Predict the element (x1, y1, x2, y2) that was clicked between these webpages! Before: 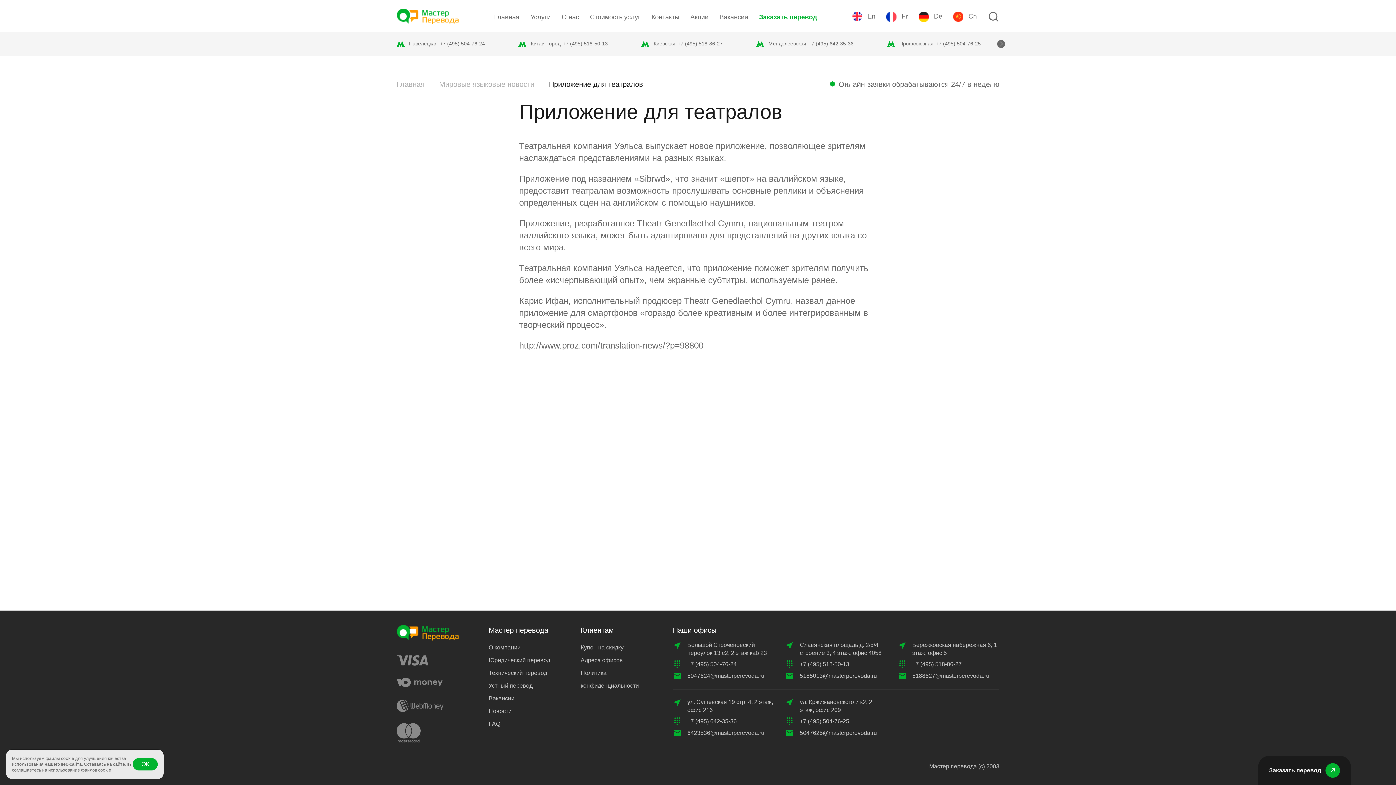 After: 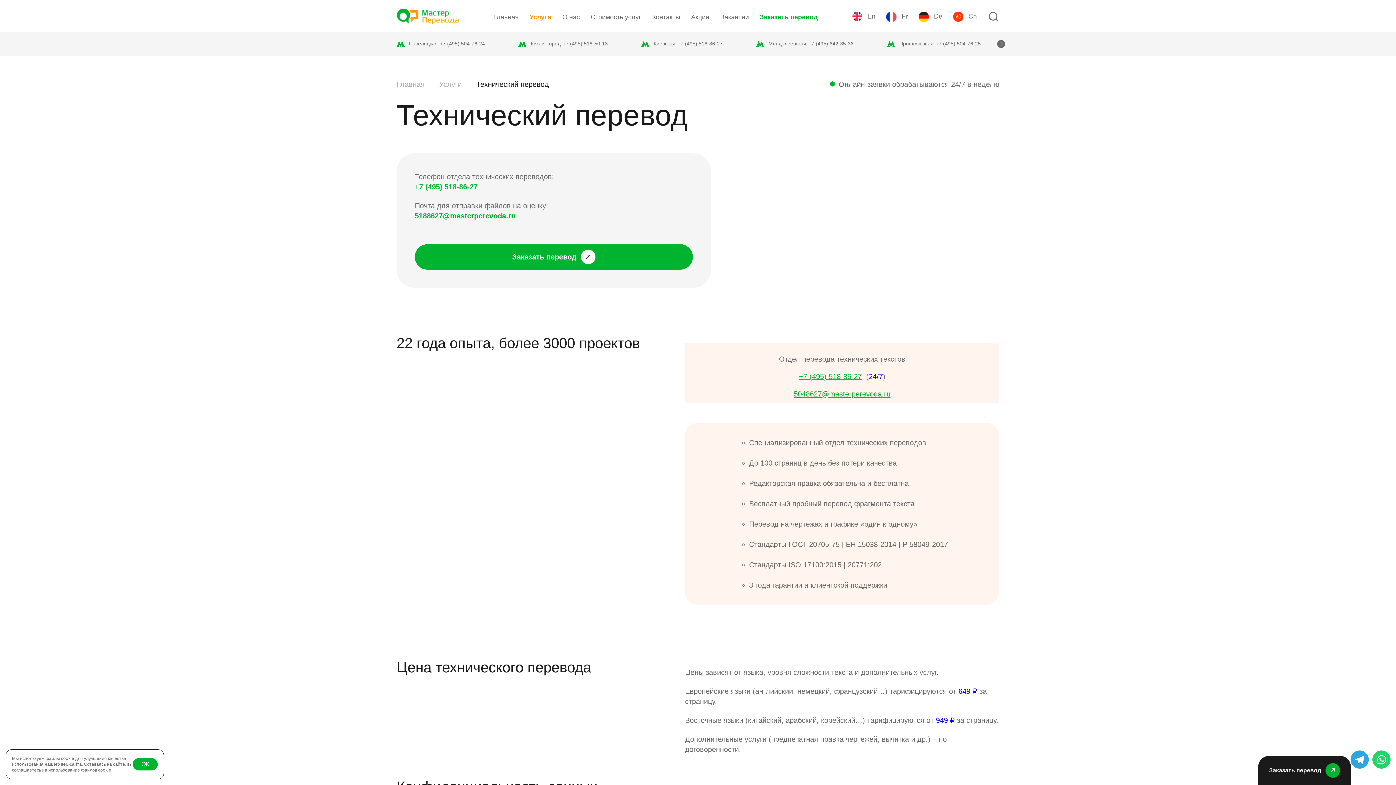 Action: label: Технический перевод bbox: (488, 670, 547, 676)